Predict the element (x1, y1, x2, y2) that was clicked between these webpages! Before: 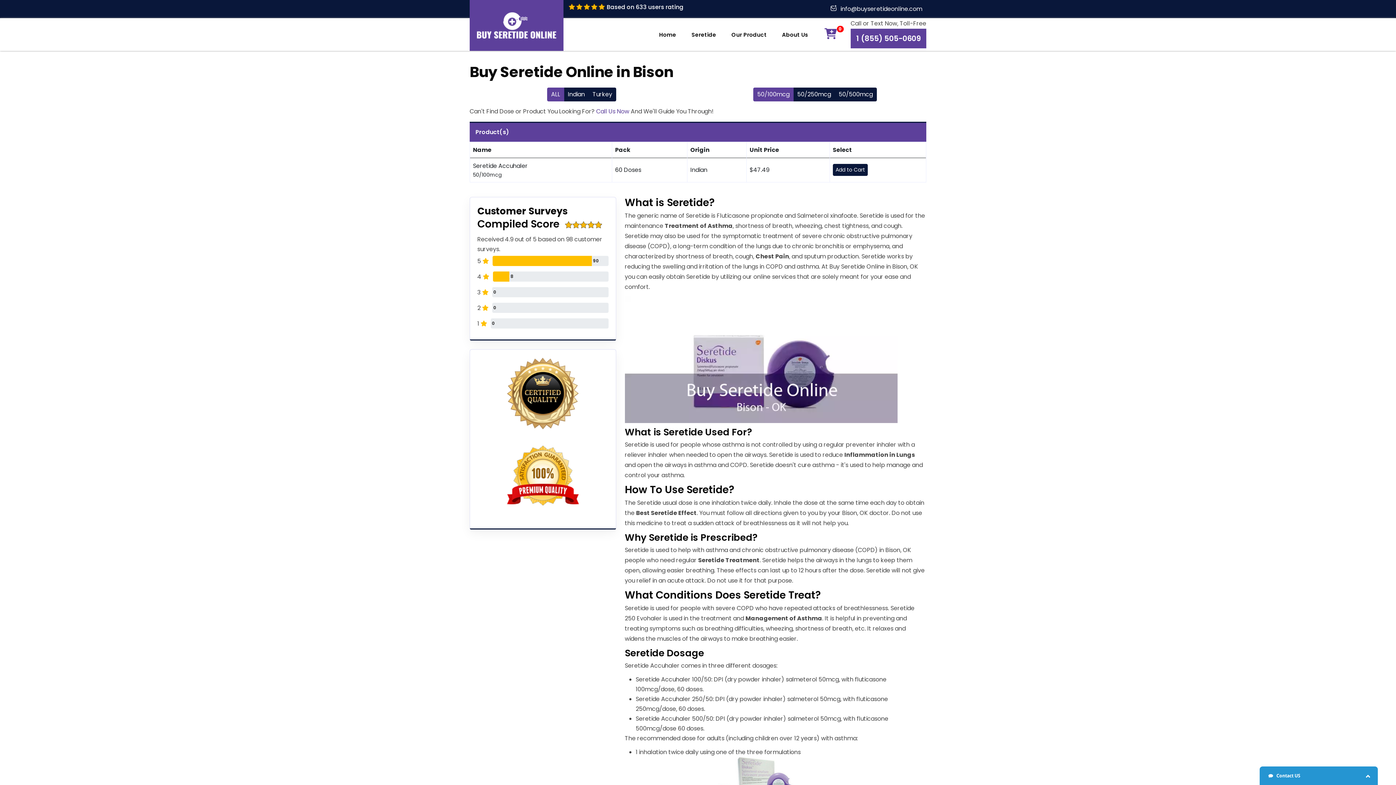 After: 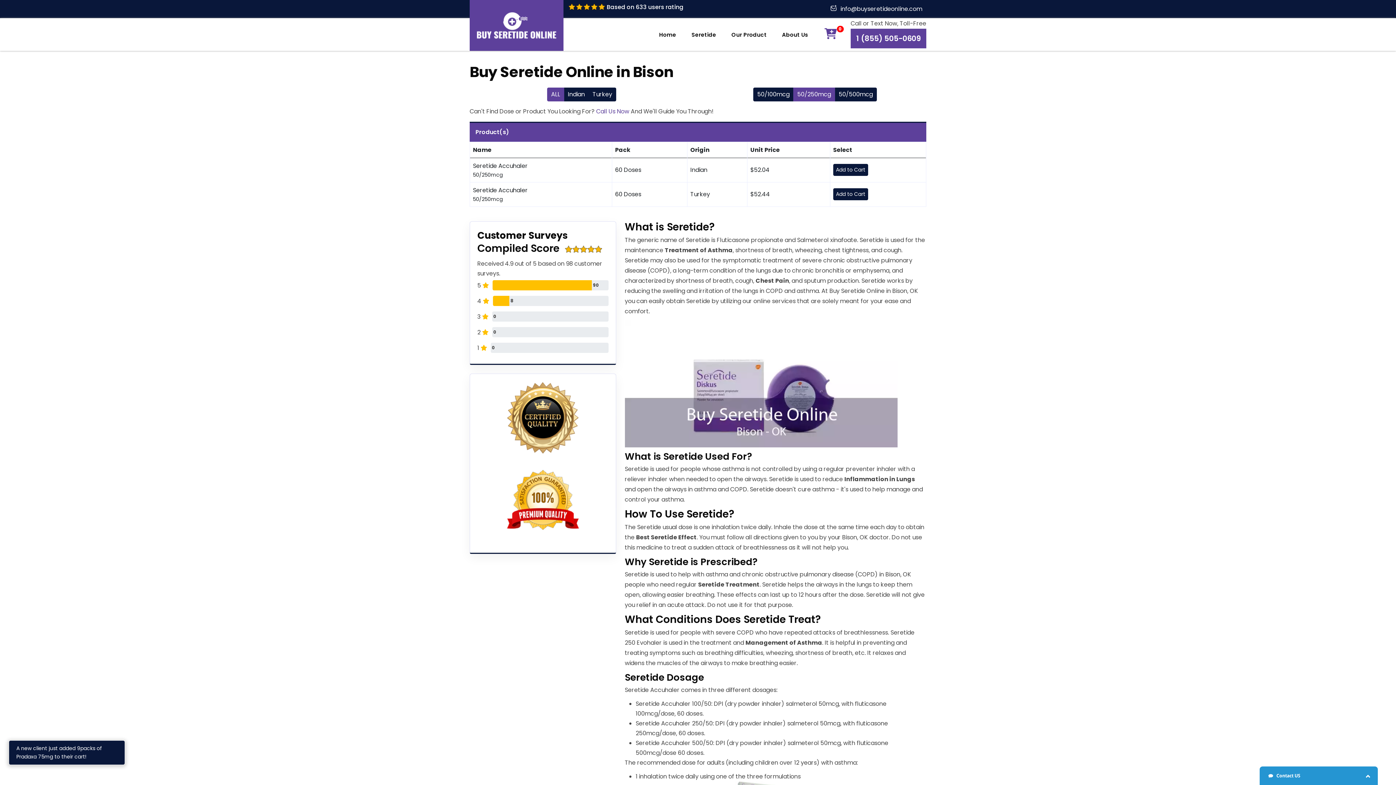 Action: bbox: (793, 87, 835, 101) label: 50/250mcg